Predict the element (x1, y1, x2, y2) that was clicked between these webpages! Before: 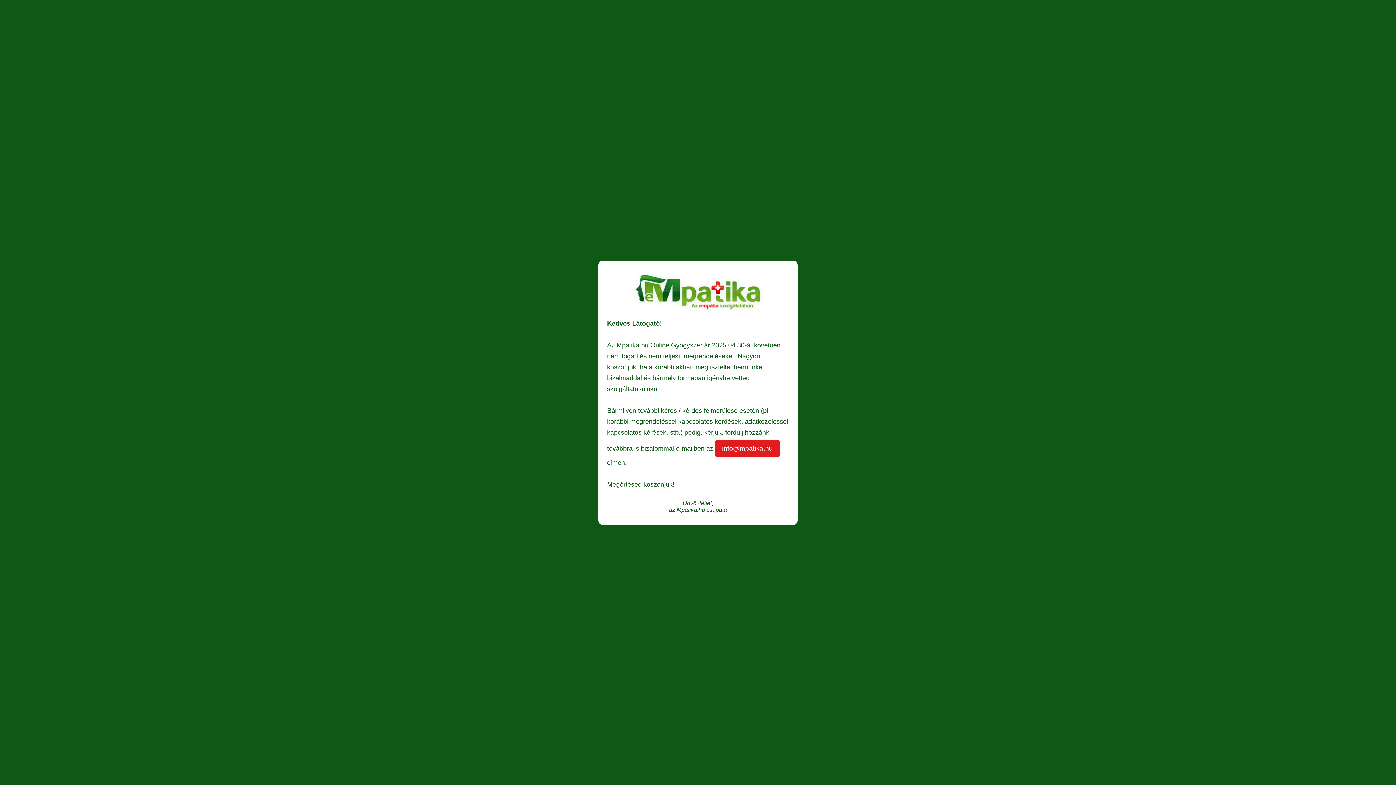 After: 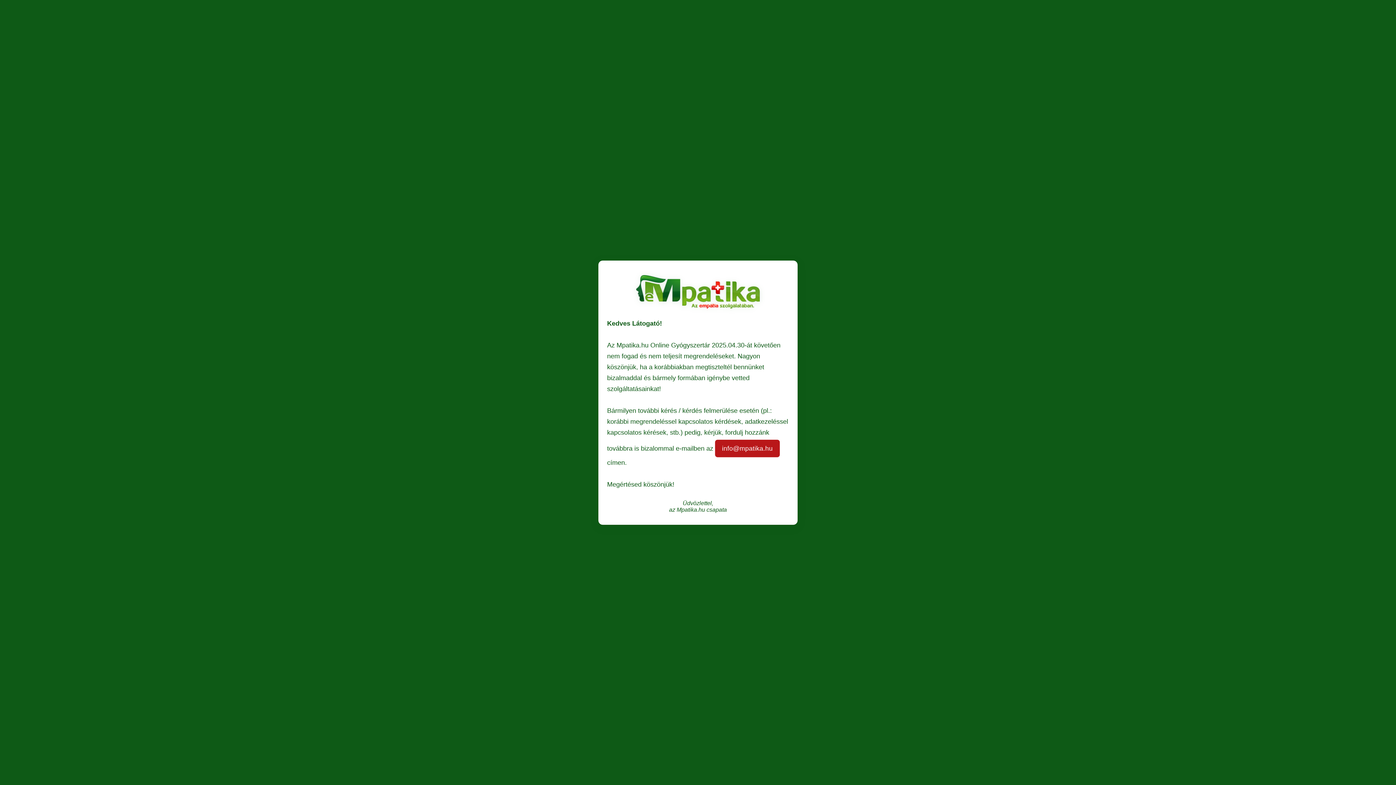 Action: label: info@mpatika.hu bbox: (715, 439, 779, 457)